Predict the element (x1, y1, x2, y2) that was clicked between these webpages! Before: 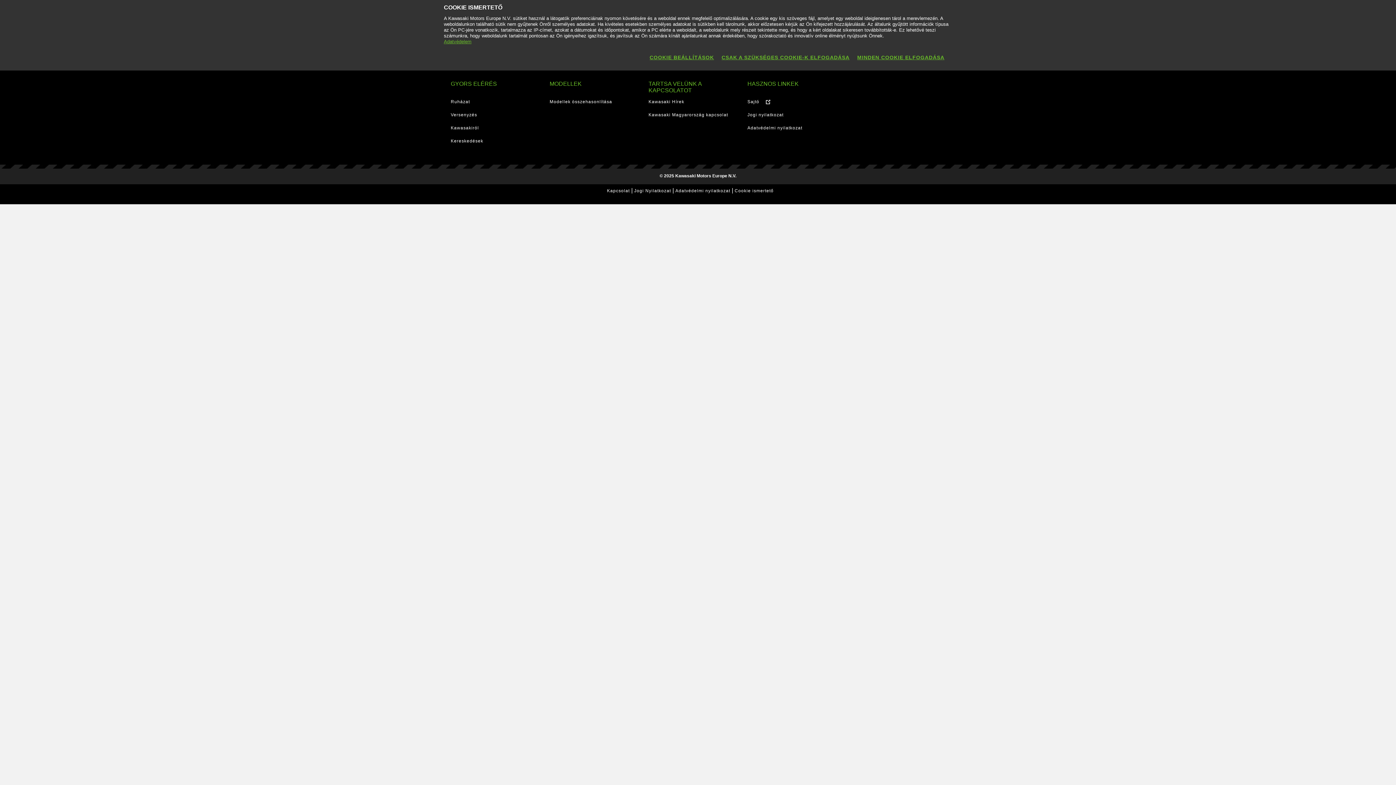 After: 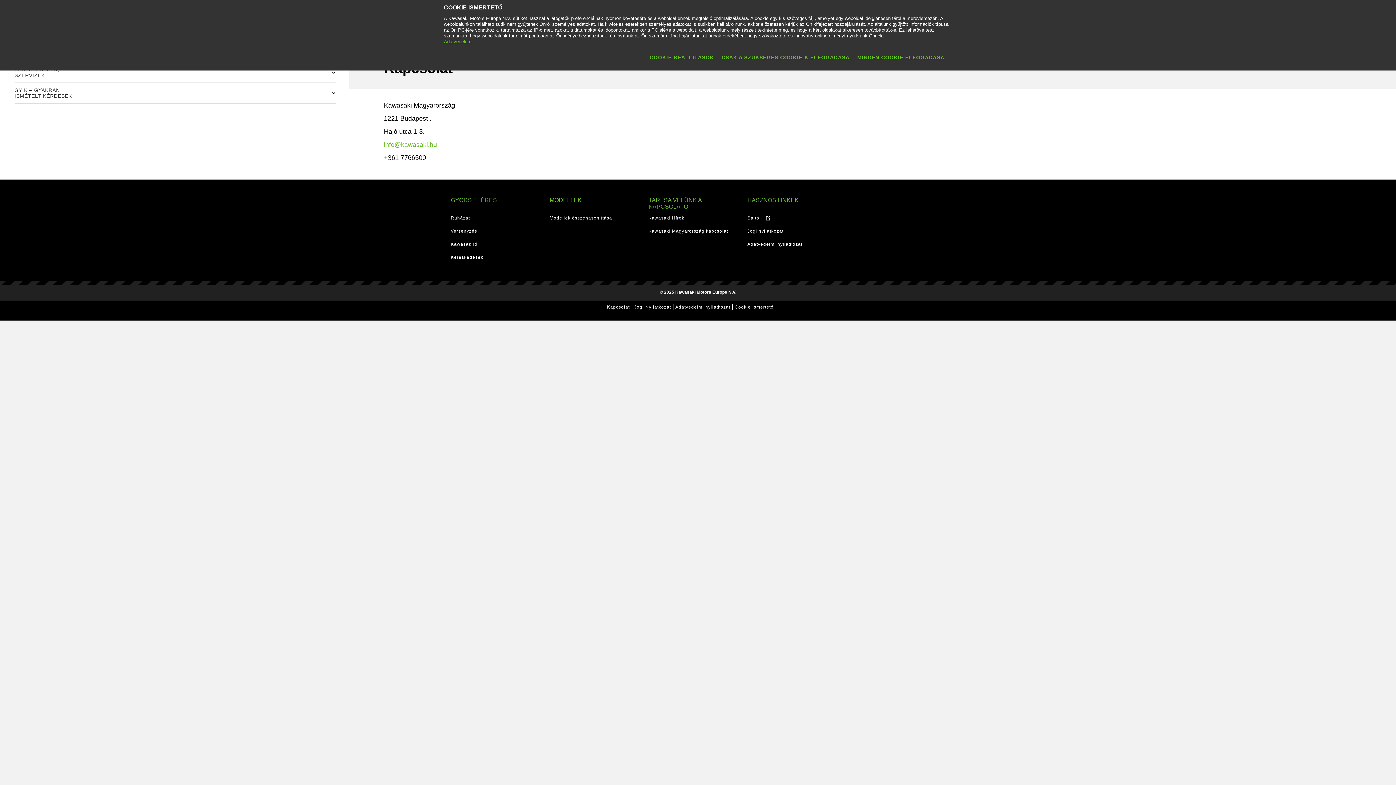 Action: bbox: (607, 188, 629, 193) label: Kapcsolat